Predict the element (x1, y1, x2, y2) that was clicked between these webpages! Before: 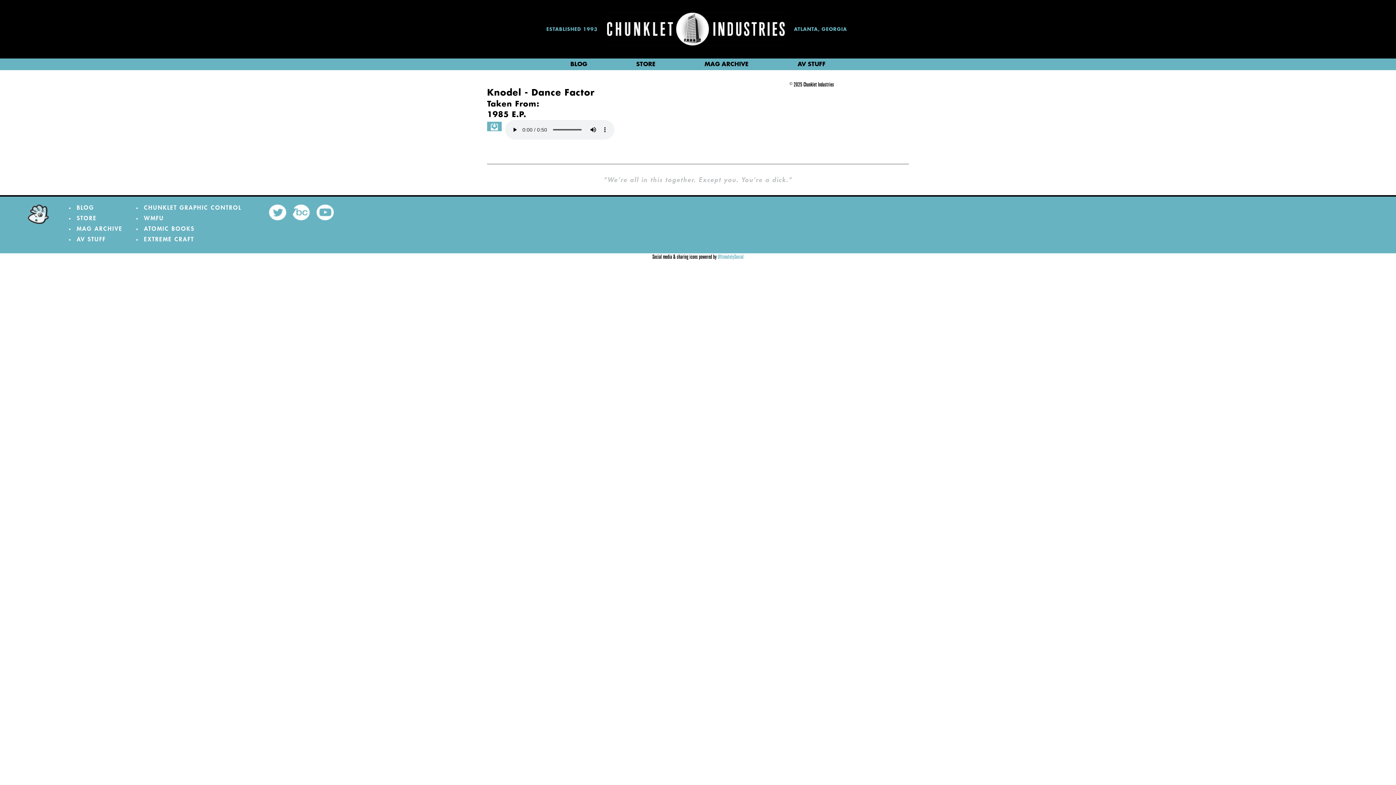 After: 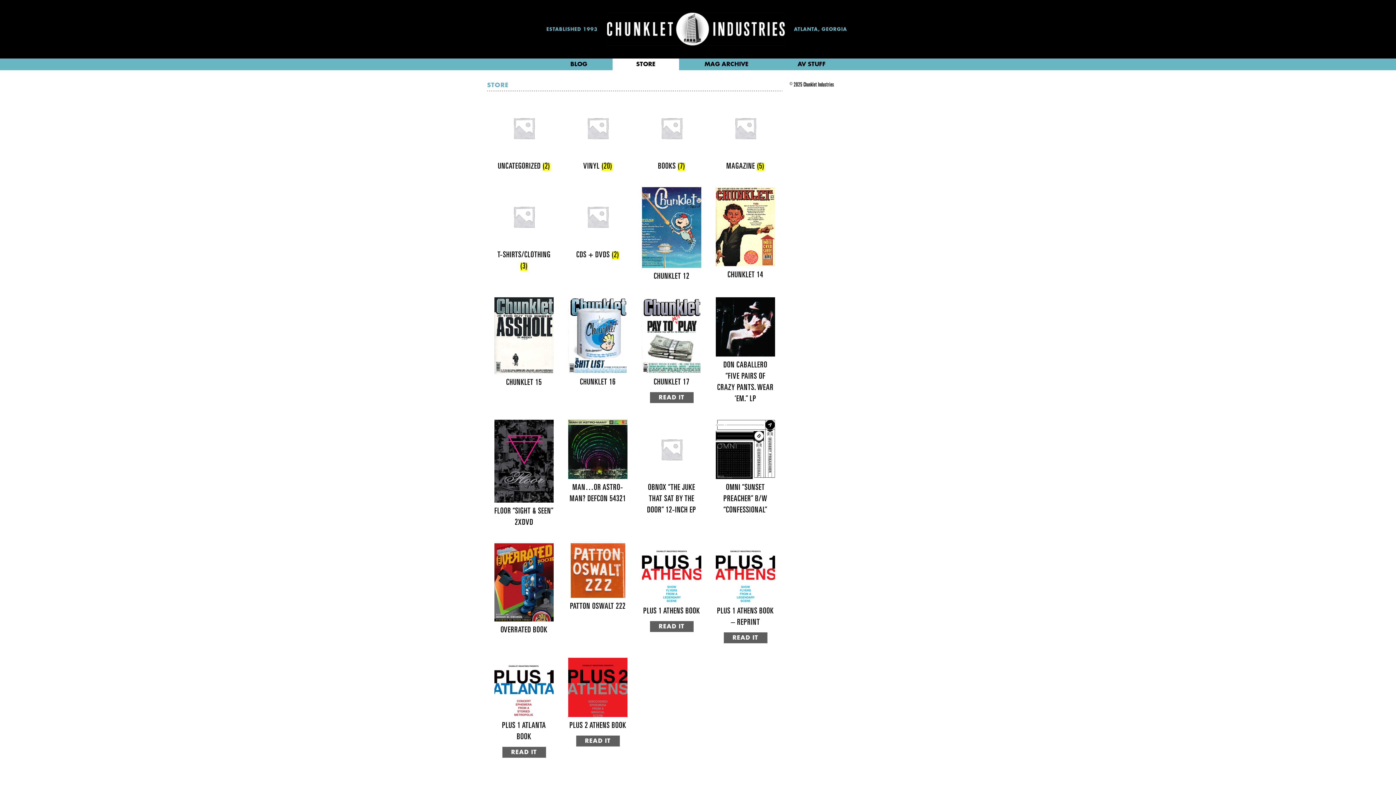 Action: label: STORE bbox: (76, 215, 96, 221)